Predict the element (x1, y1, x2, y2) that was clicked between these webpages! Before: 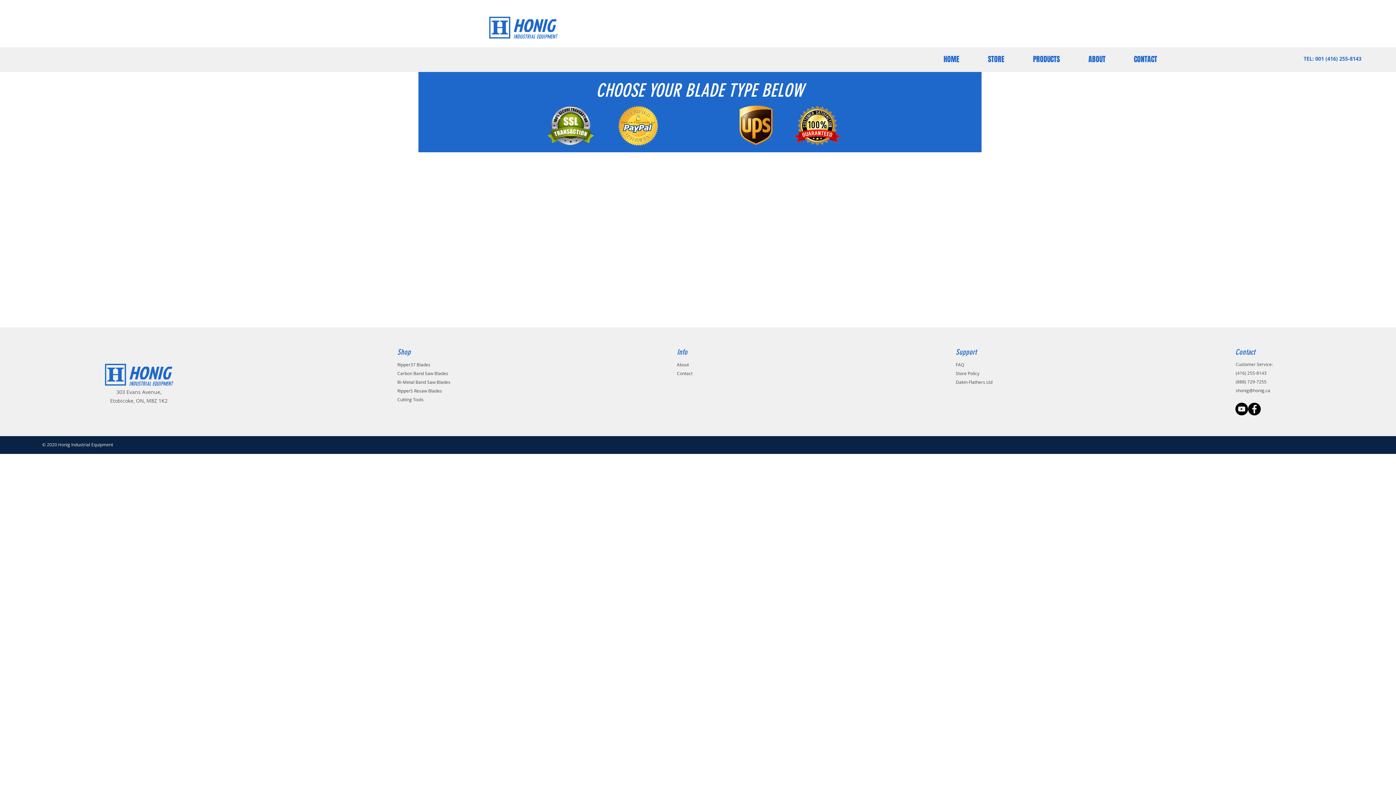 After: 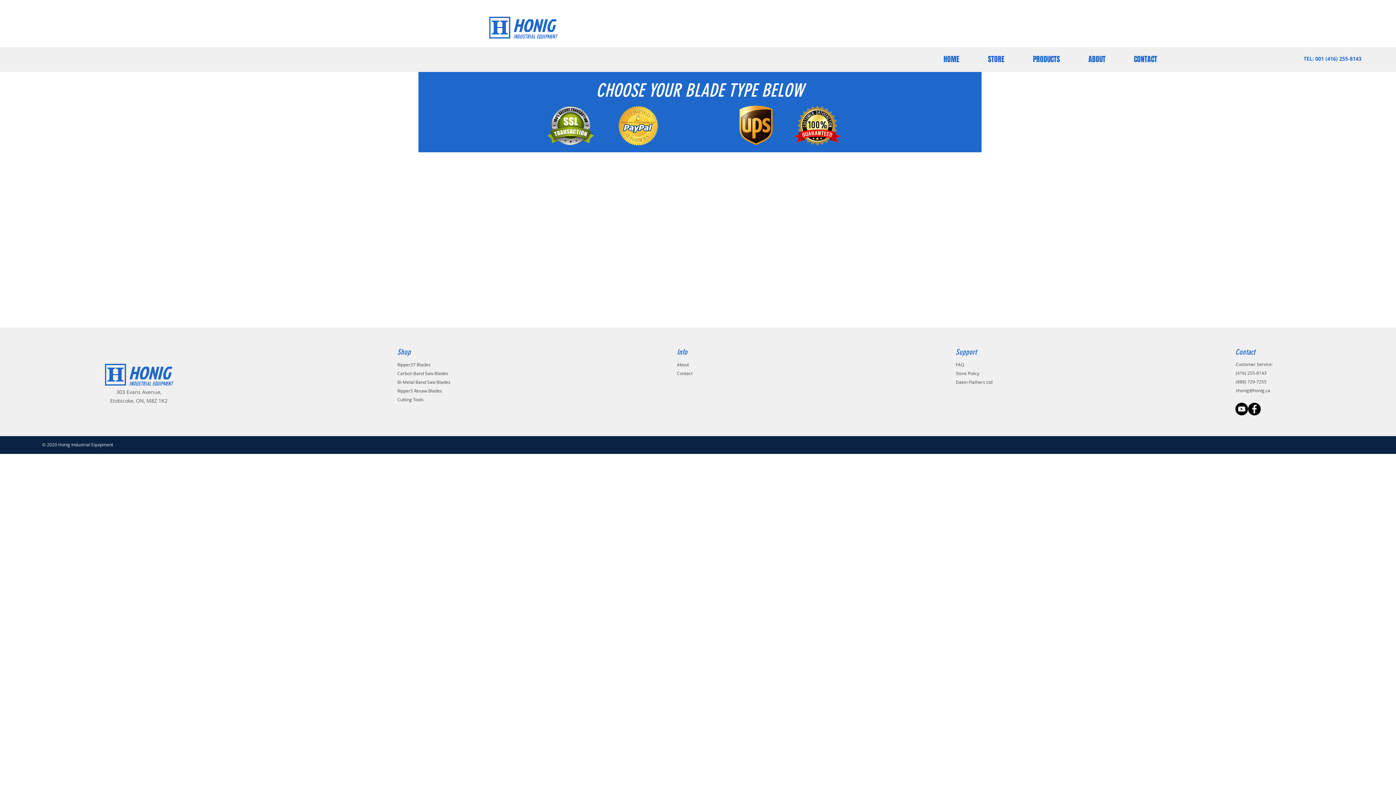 Action: label: SMG Champion Sawmill Blades bbox: (577, 159, 629, 163)